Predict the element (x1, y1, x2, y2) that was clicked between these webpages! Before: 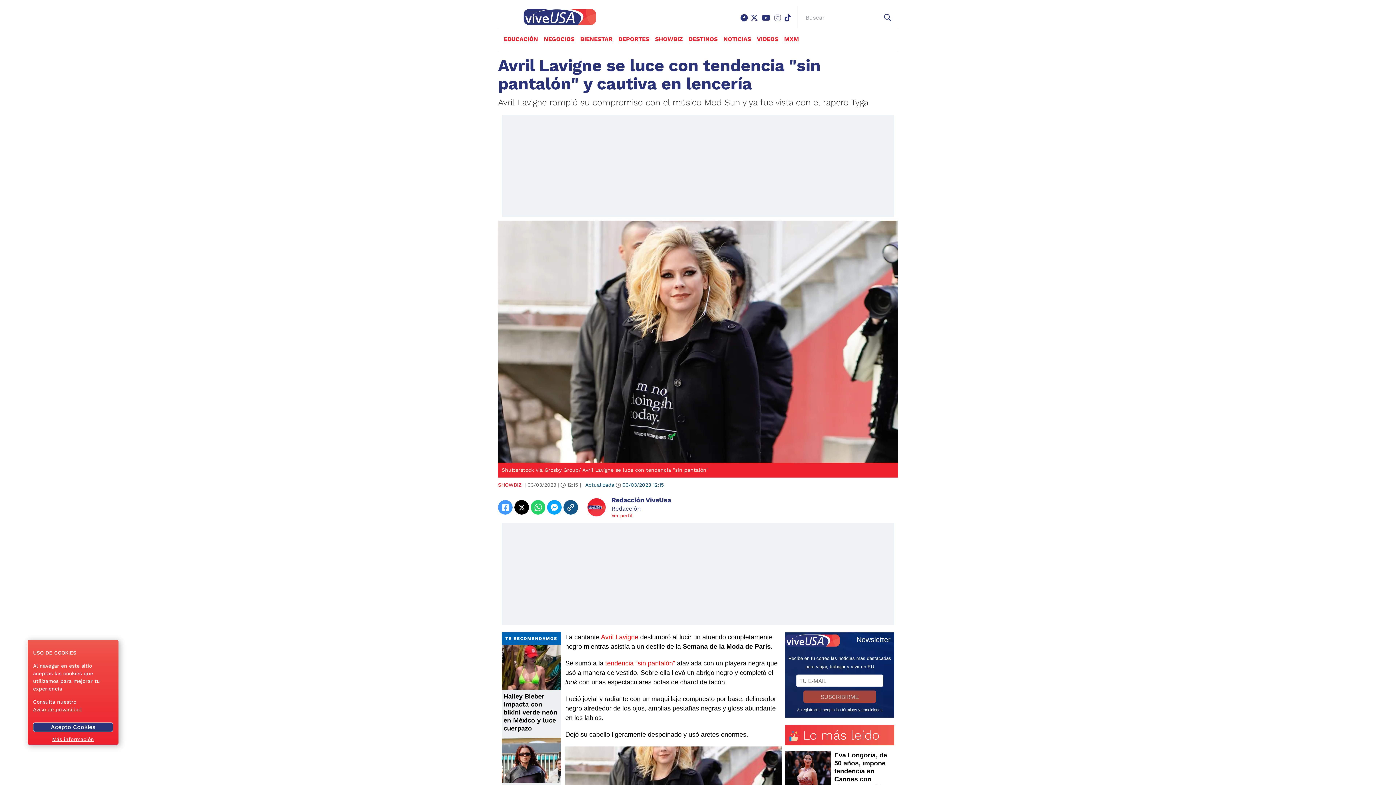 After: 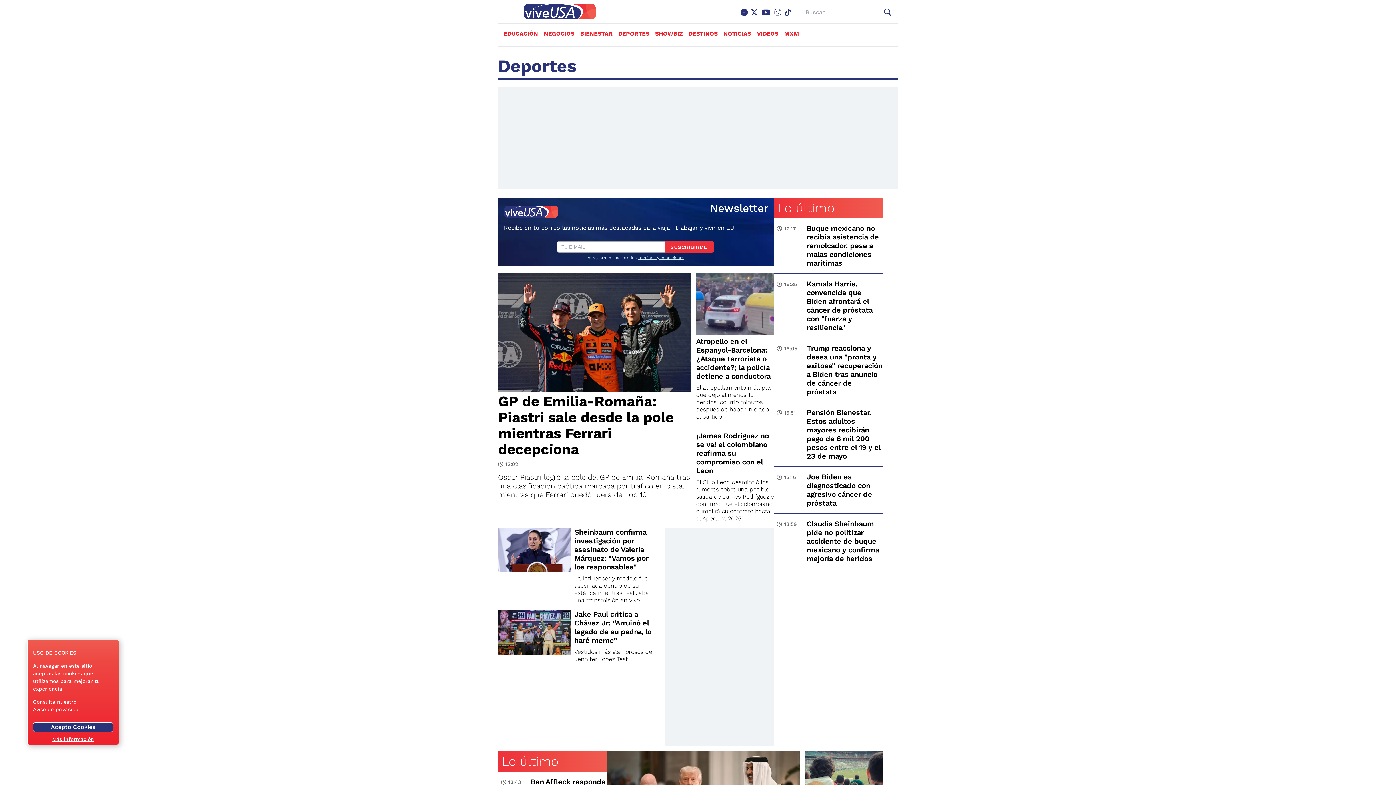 Action: label: DEPORTES bbox: (618, 35, 649, 42)